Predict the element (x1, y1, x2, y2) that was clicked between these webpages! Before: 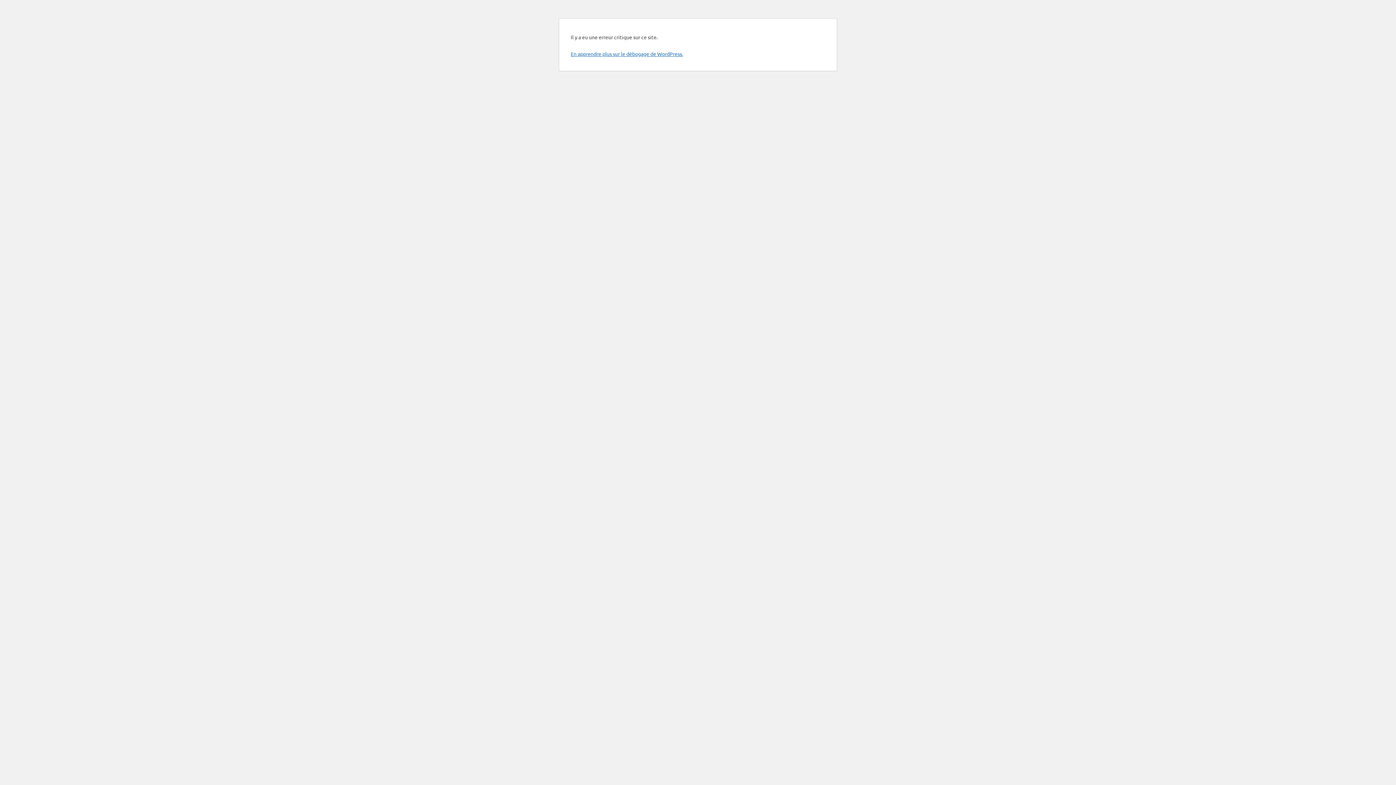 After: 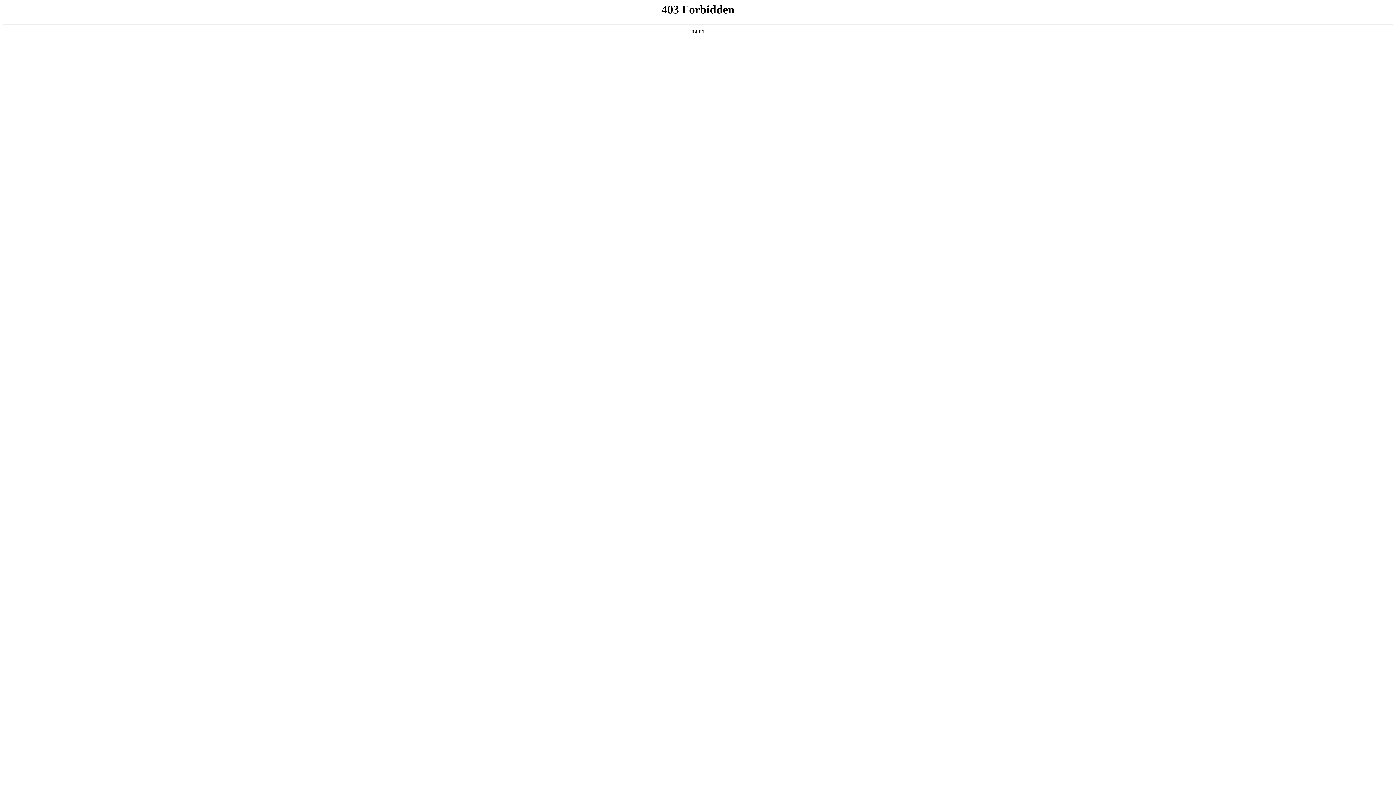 Action: bbox: (570, 50, 683, 57) label: En apprendre plus sur le débogage de WordPress.